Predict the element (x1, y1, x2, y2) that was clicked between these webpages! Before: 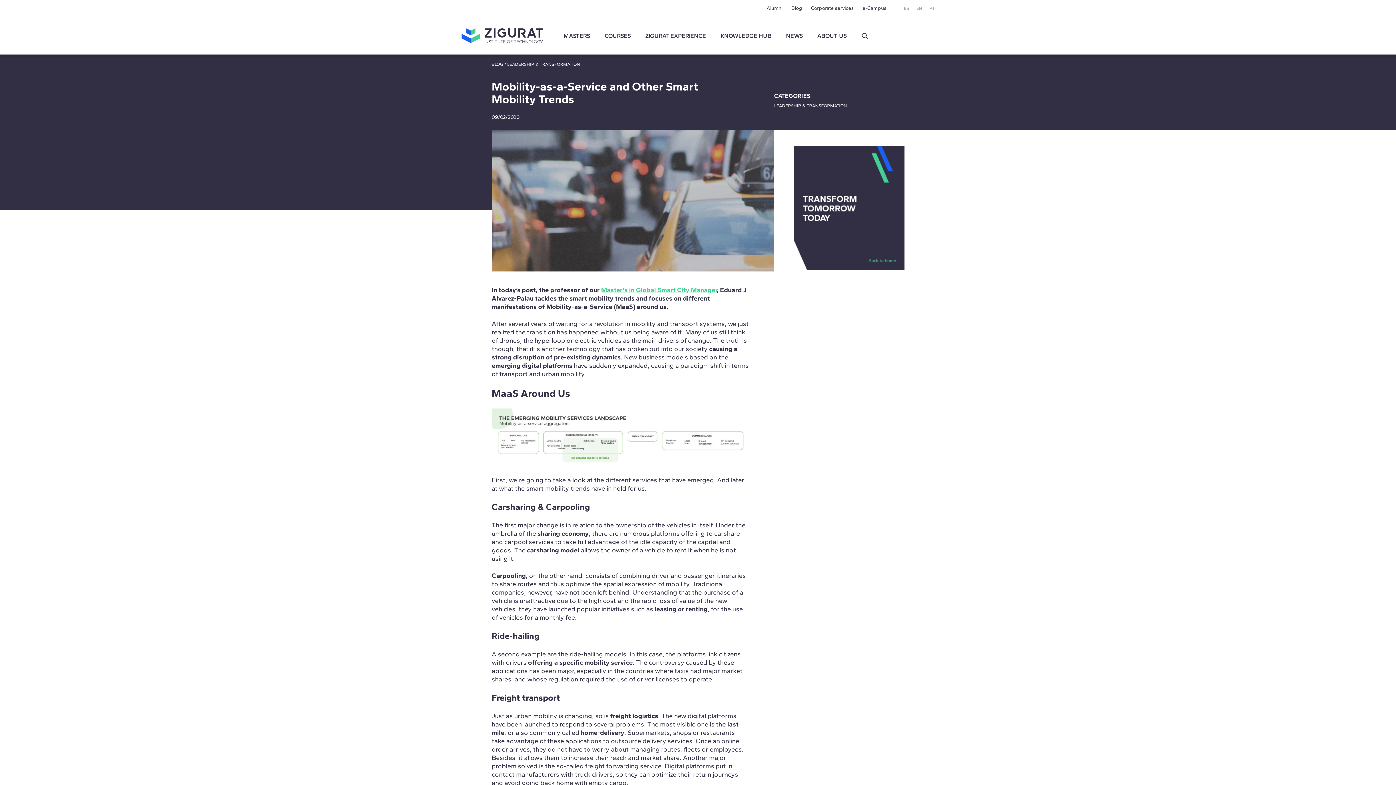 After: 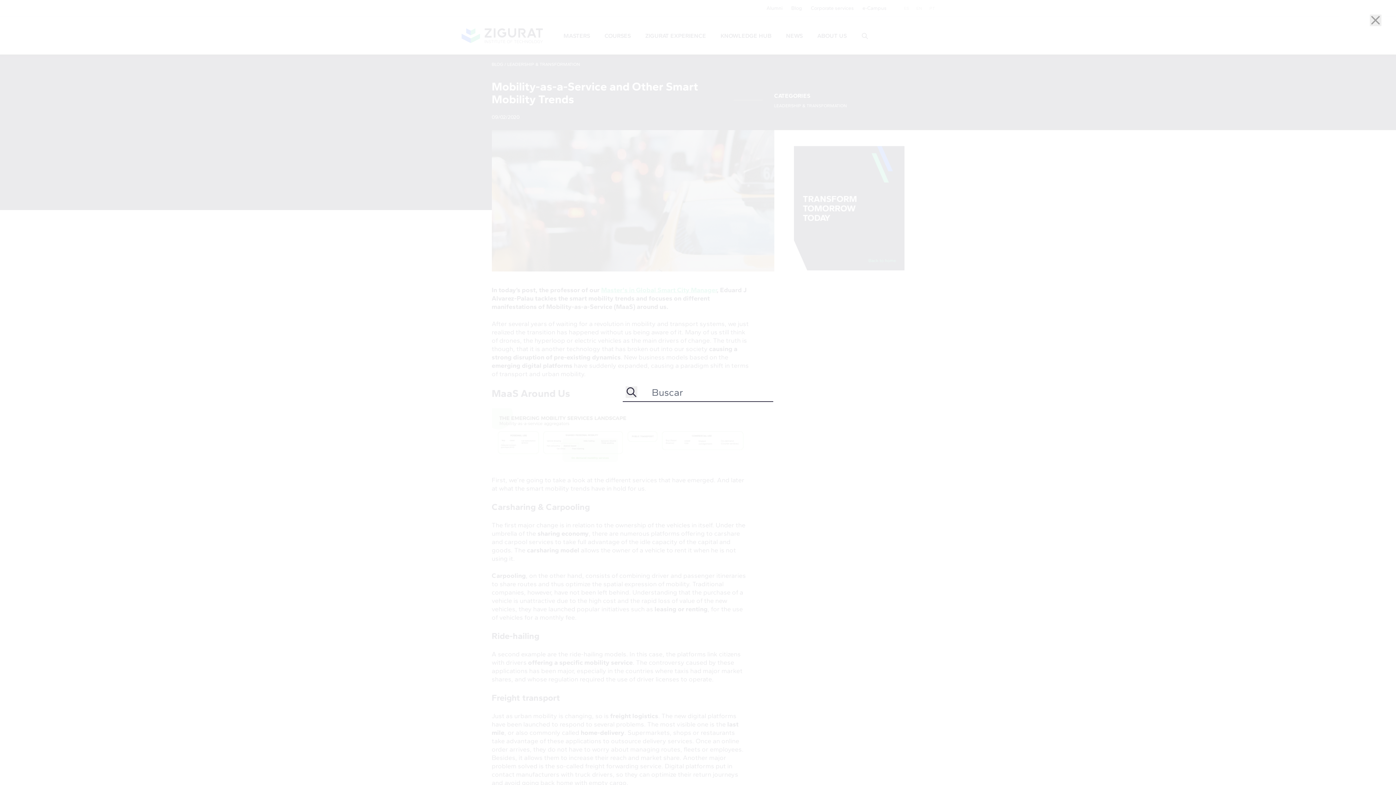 Action: bbox: (861, 32, 868, 39)